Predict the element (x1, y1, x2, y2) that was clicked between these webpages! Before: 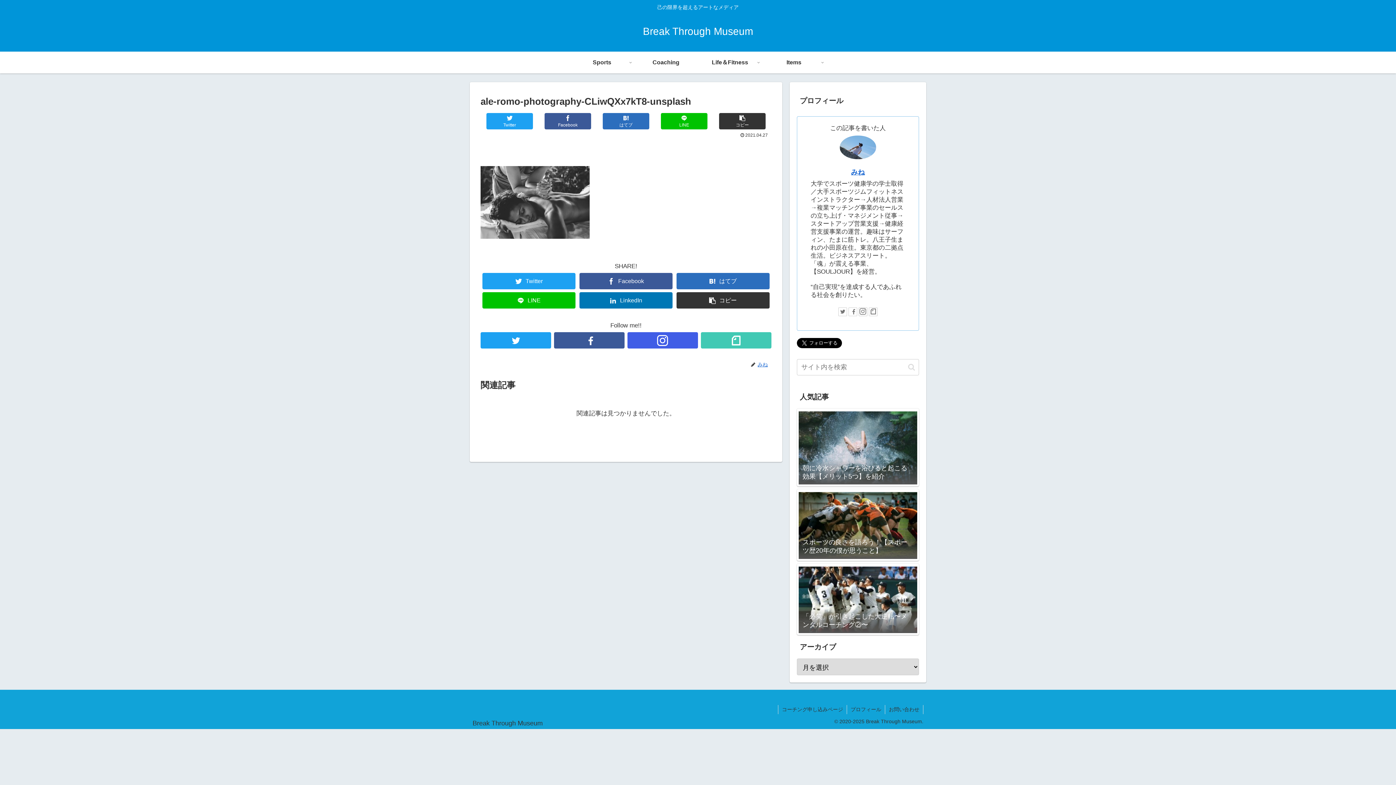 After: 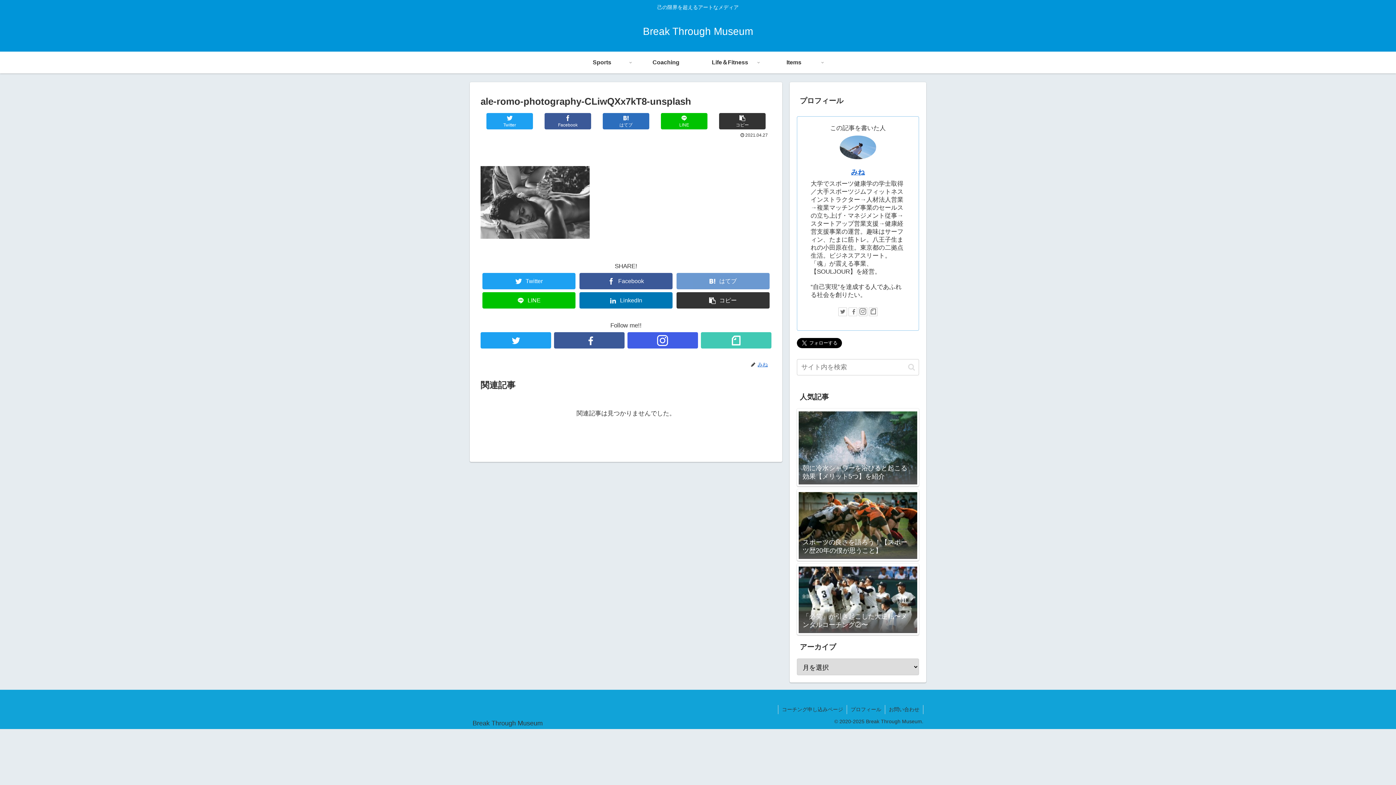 Action: label: はてブ bbox: (676, 273, 769, 289)